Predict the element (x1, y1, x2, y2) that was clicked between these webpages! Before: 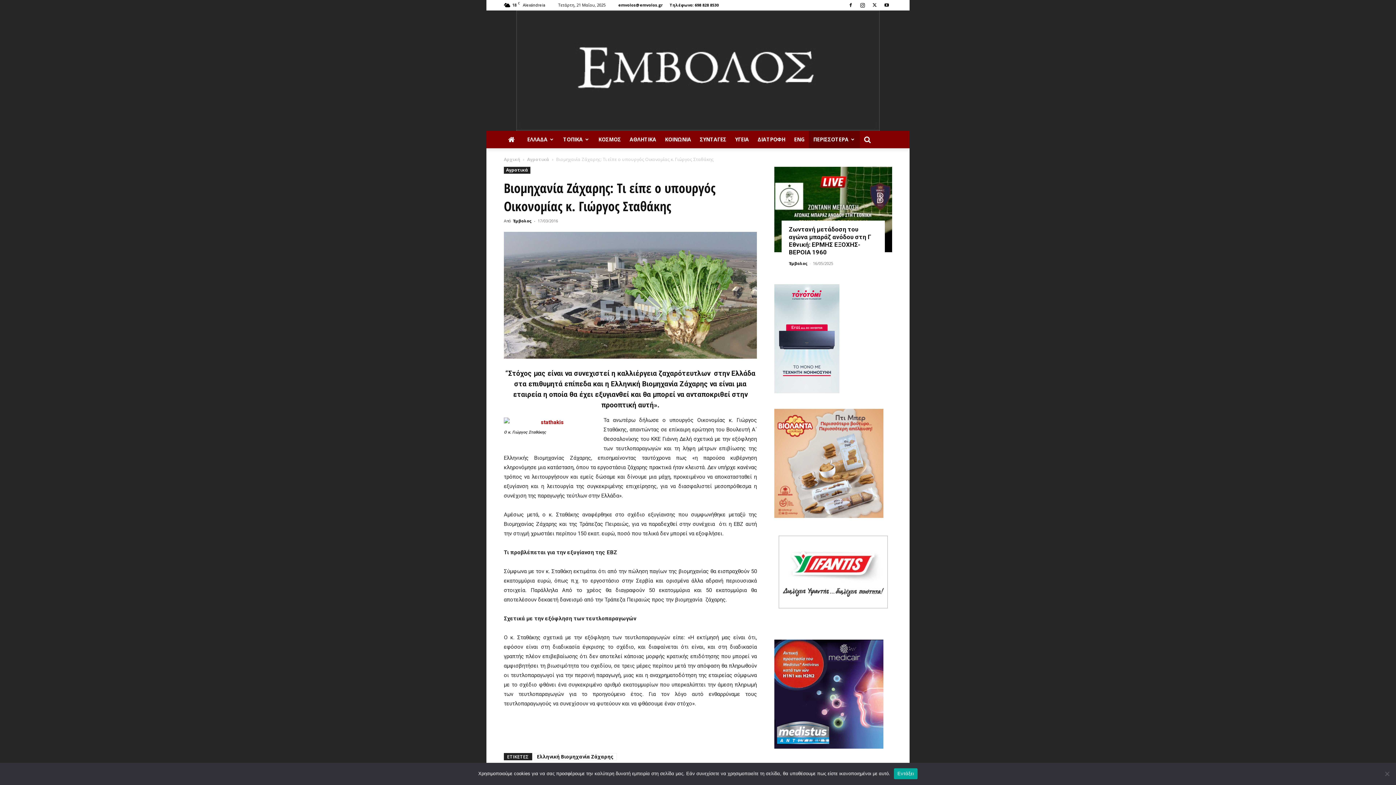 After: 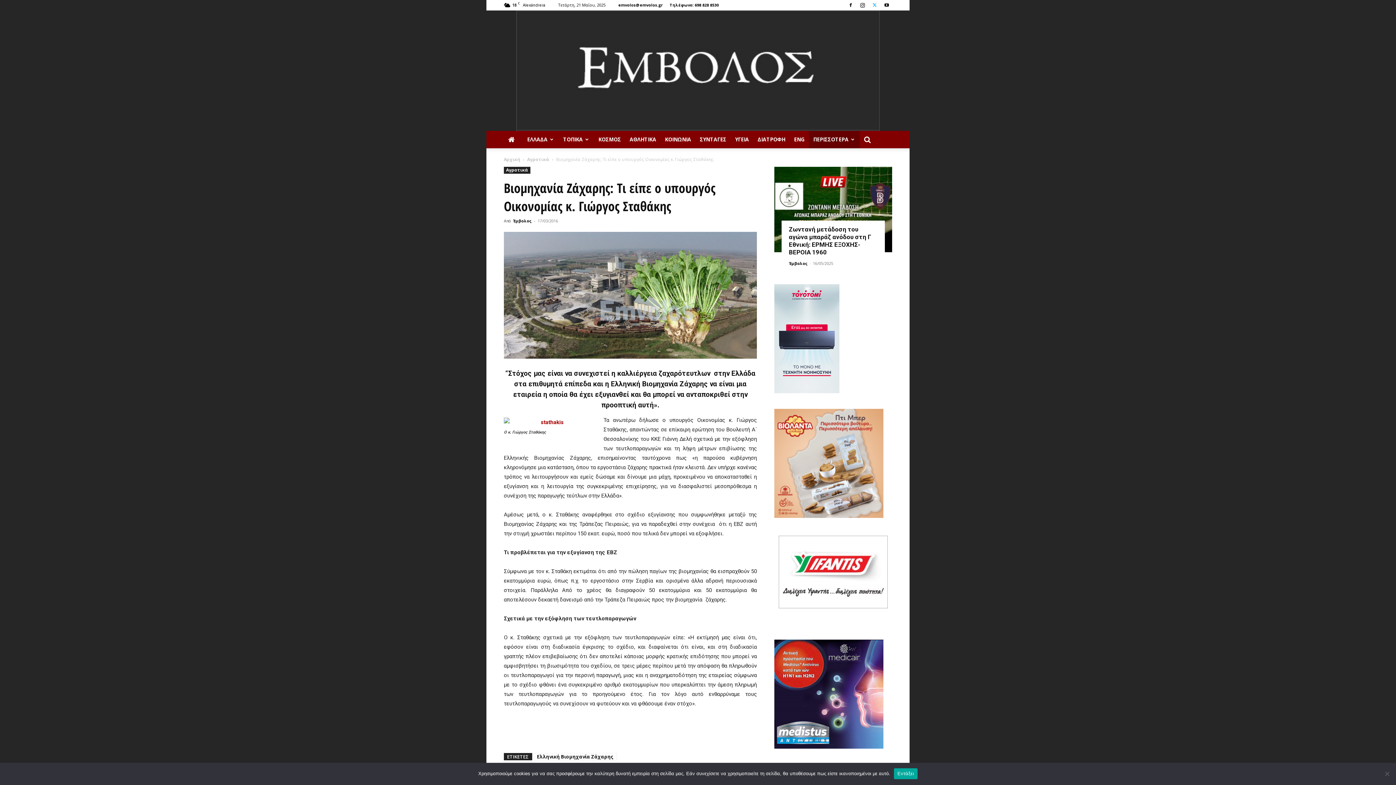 Action: bbox: (869, 0, 880, 10)